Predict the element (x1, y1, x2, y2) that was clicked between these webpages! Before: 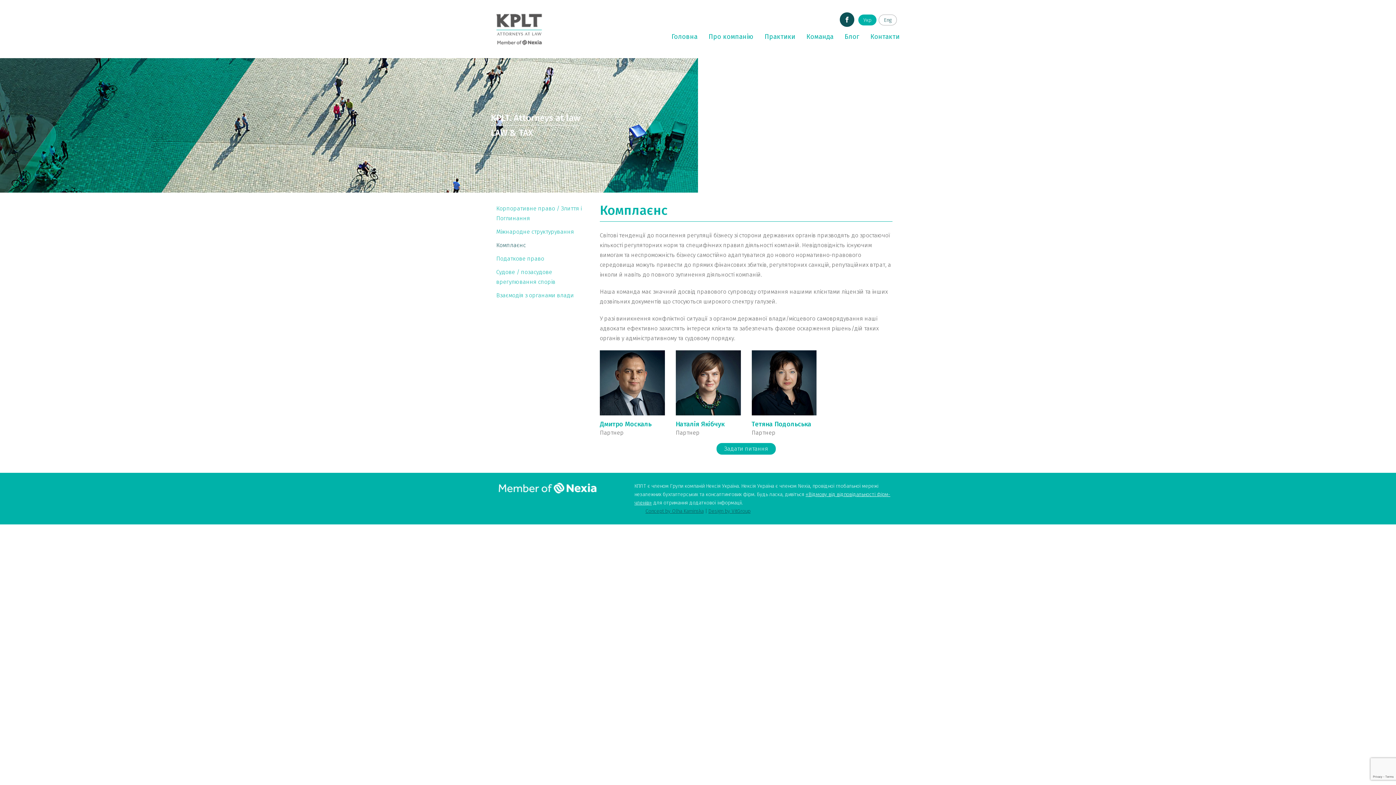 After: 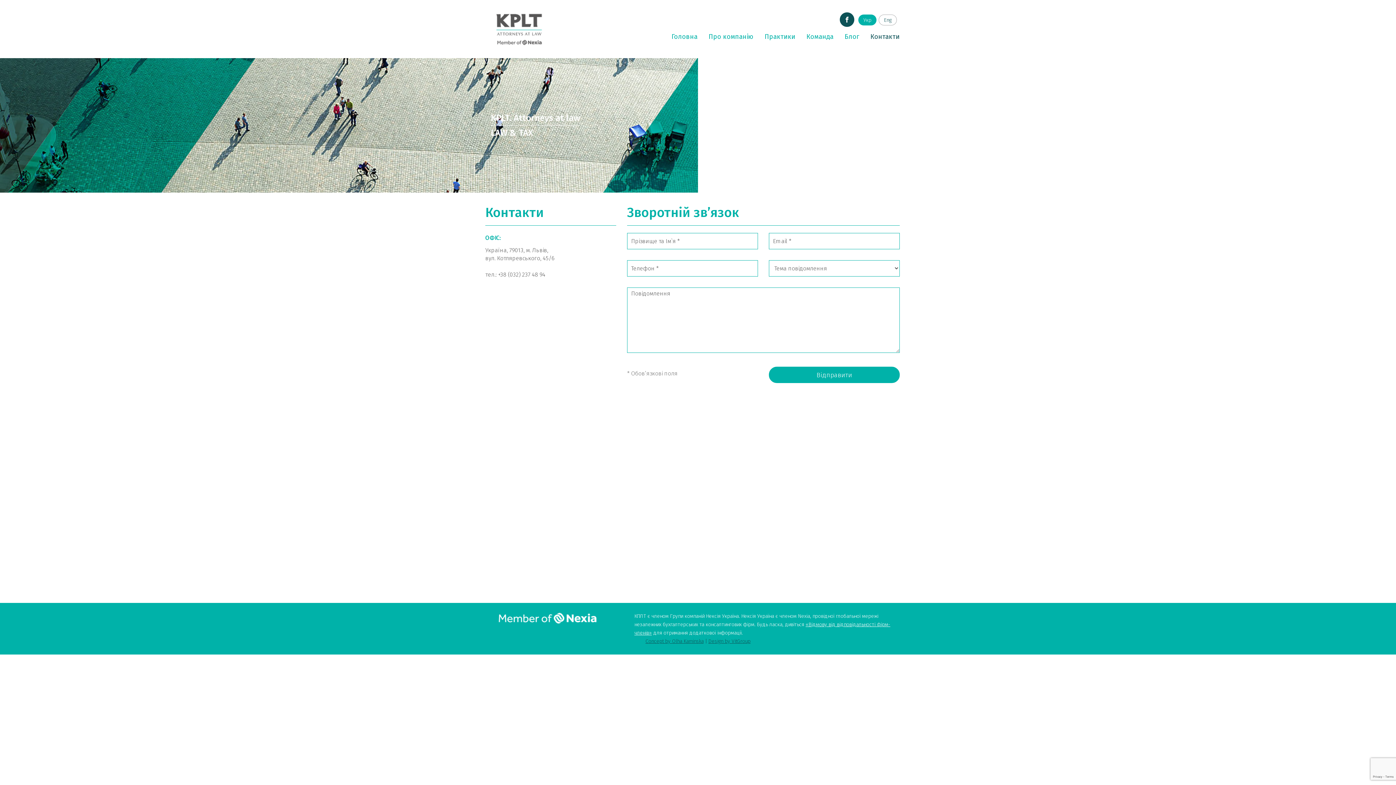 Action: bbox: (716, 443, 776, 454) label: Задати питання